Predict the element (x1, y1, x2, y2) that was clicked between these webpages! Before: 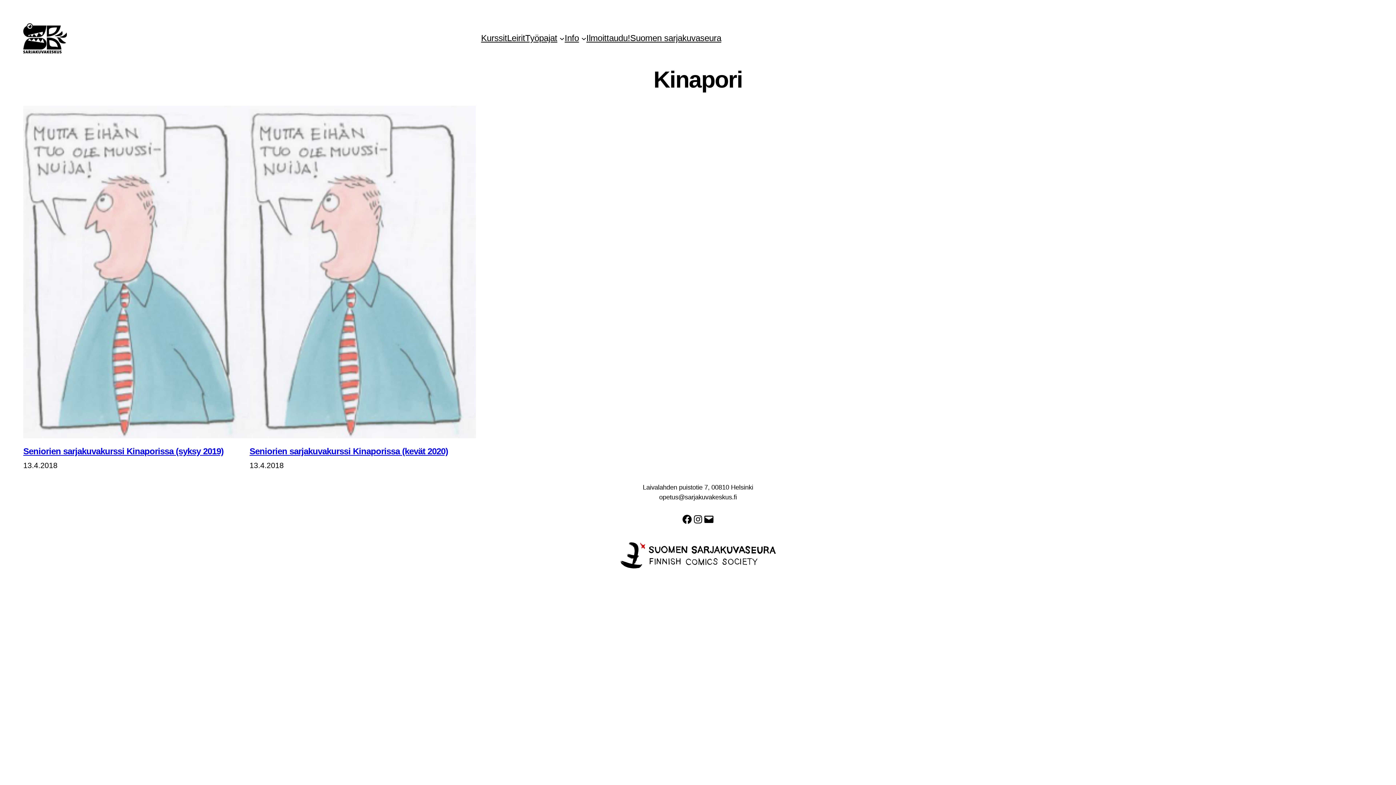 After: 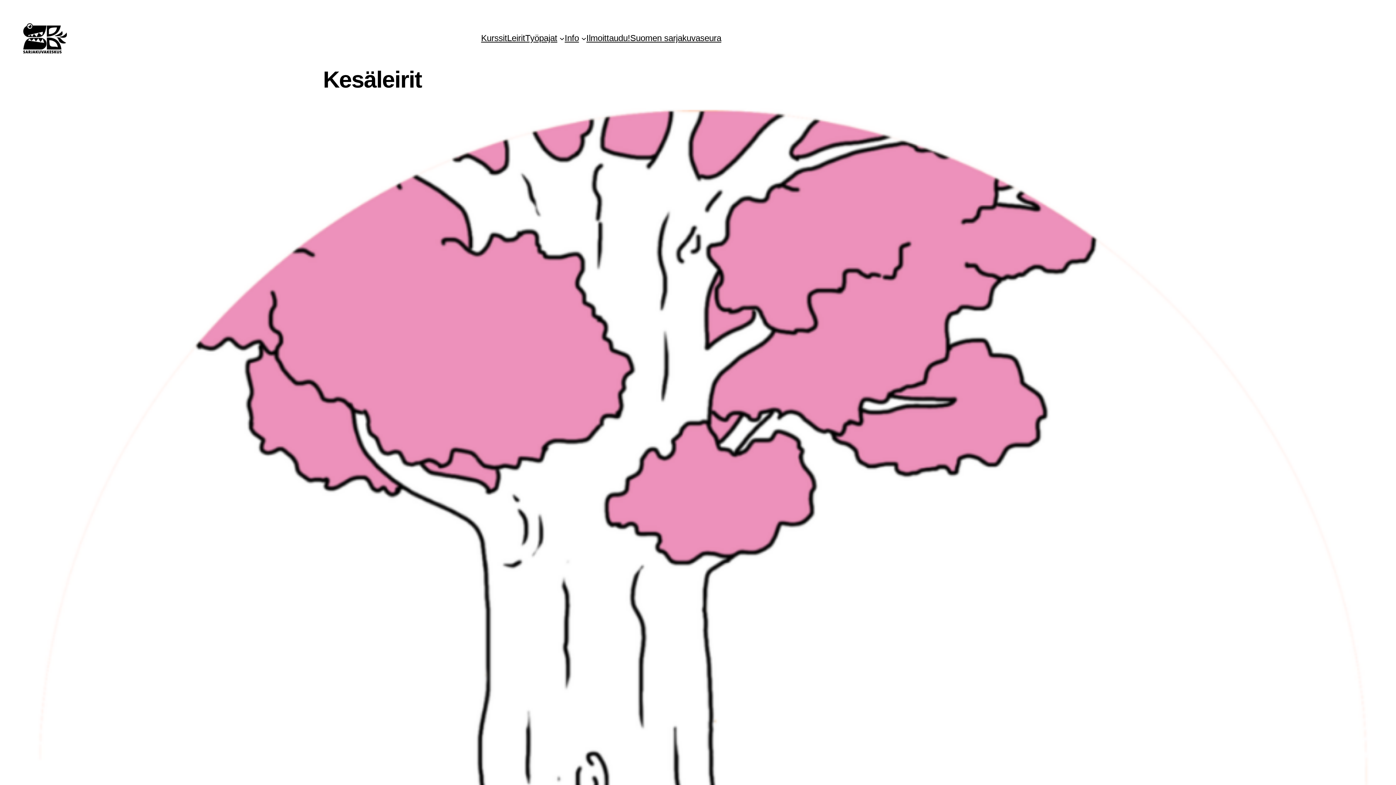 Action: label: Leirit bbox: (507, 31, 525, 44)